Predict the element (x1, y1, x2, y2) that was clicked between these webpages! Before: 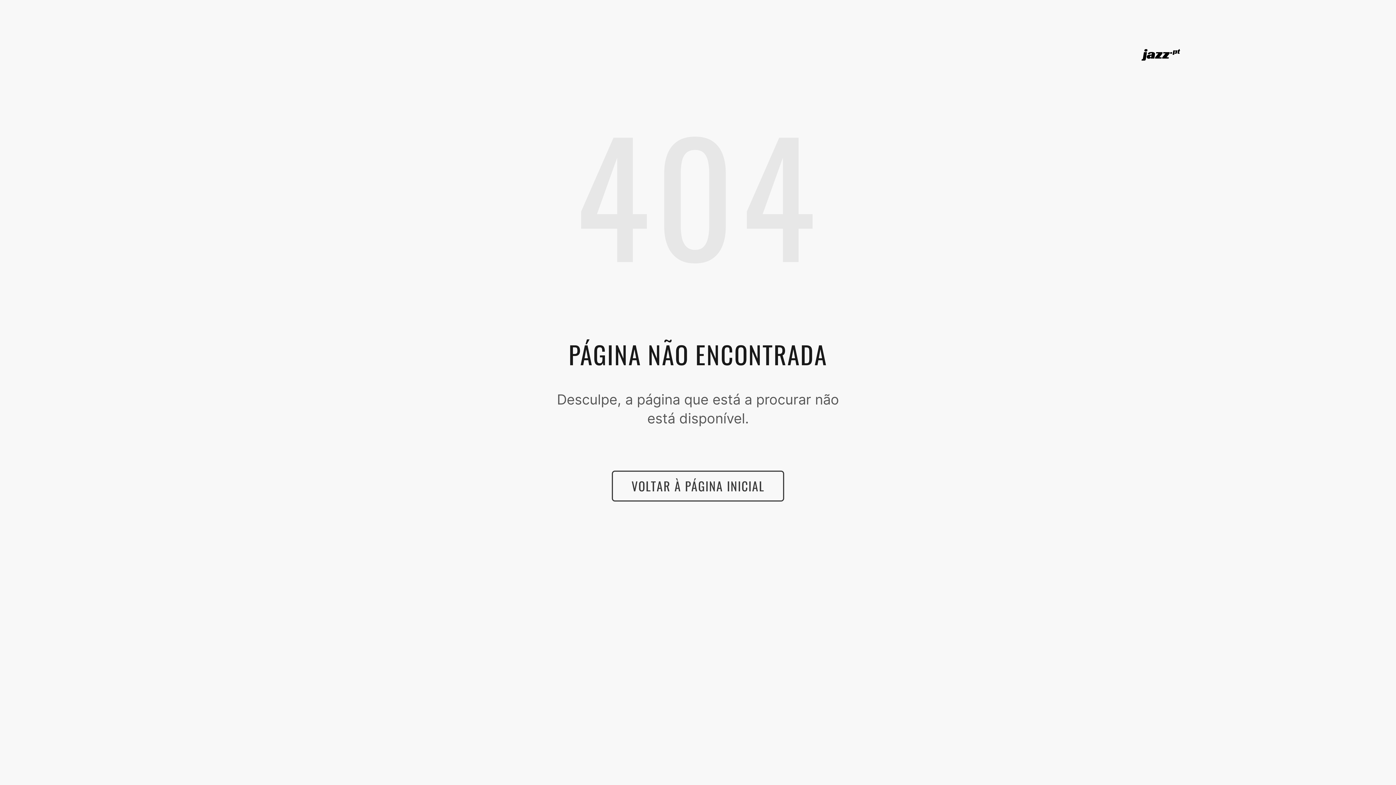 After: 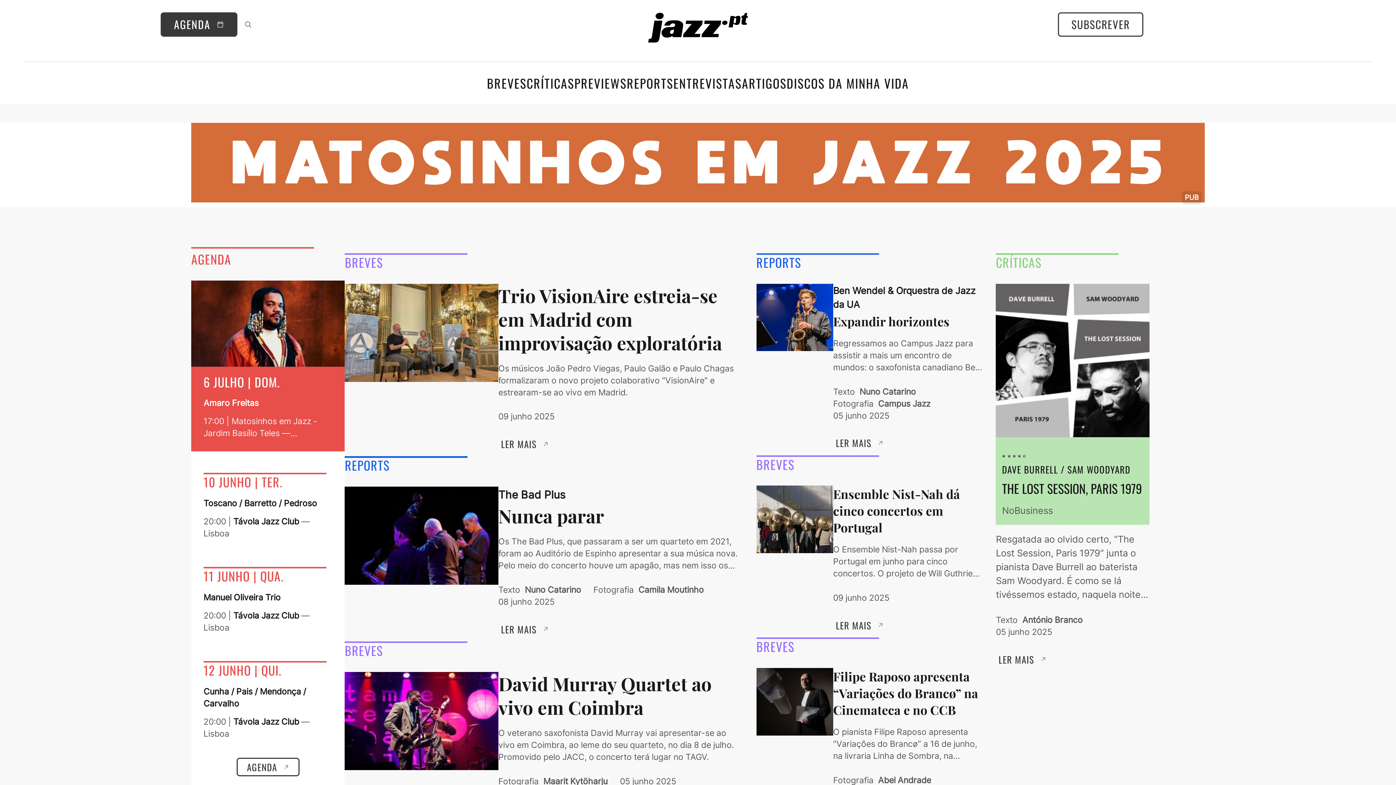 Action: bbox: (612, 470, 784, 501) label: VOLTAR À PÁGINA INICIAL